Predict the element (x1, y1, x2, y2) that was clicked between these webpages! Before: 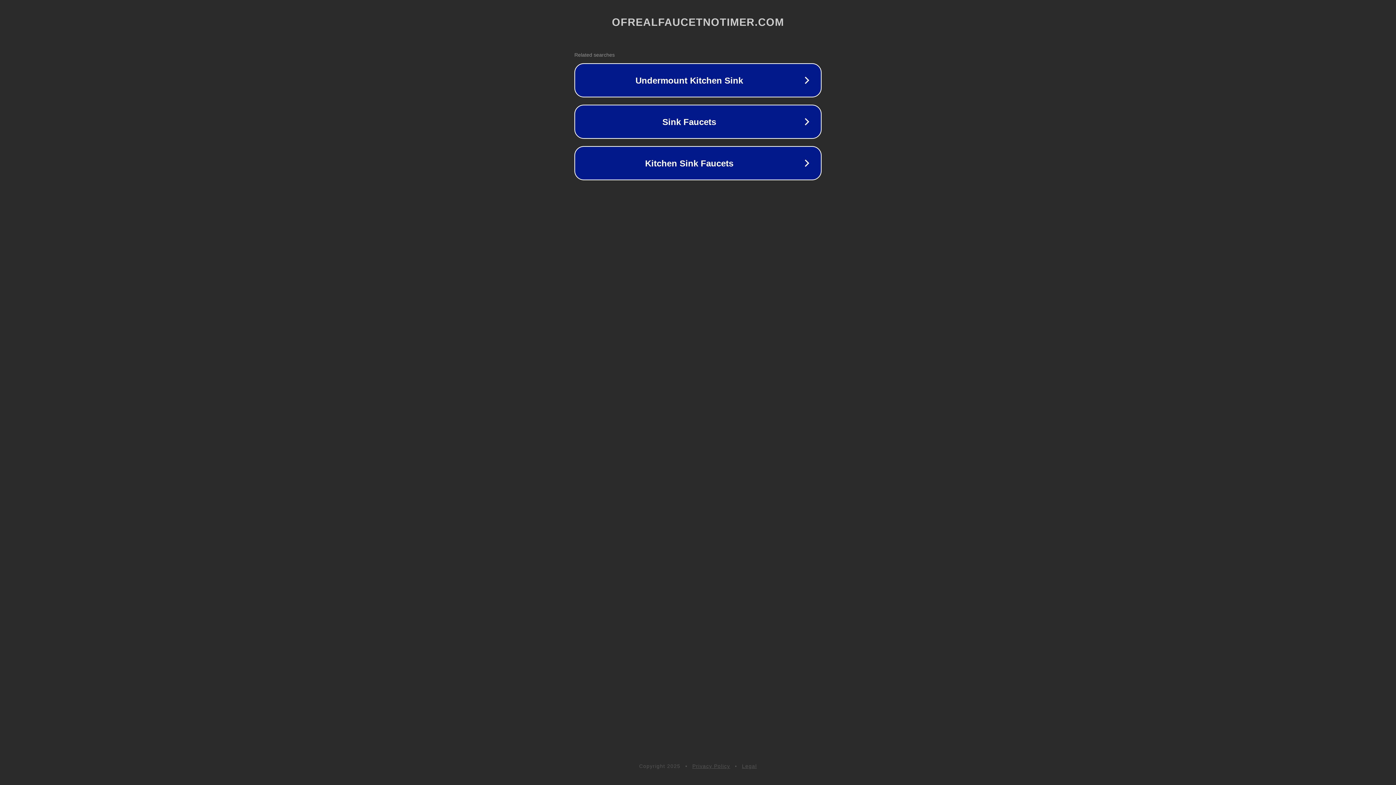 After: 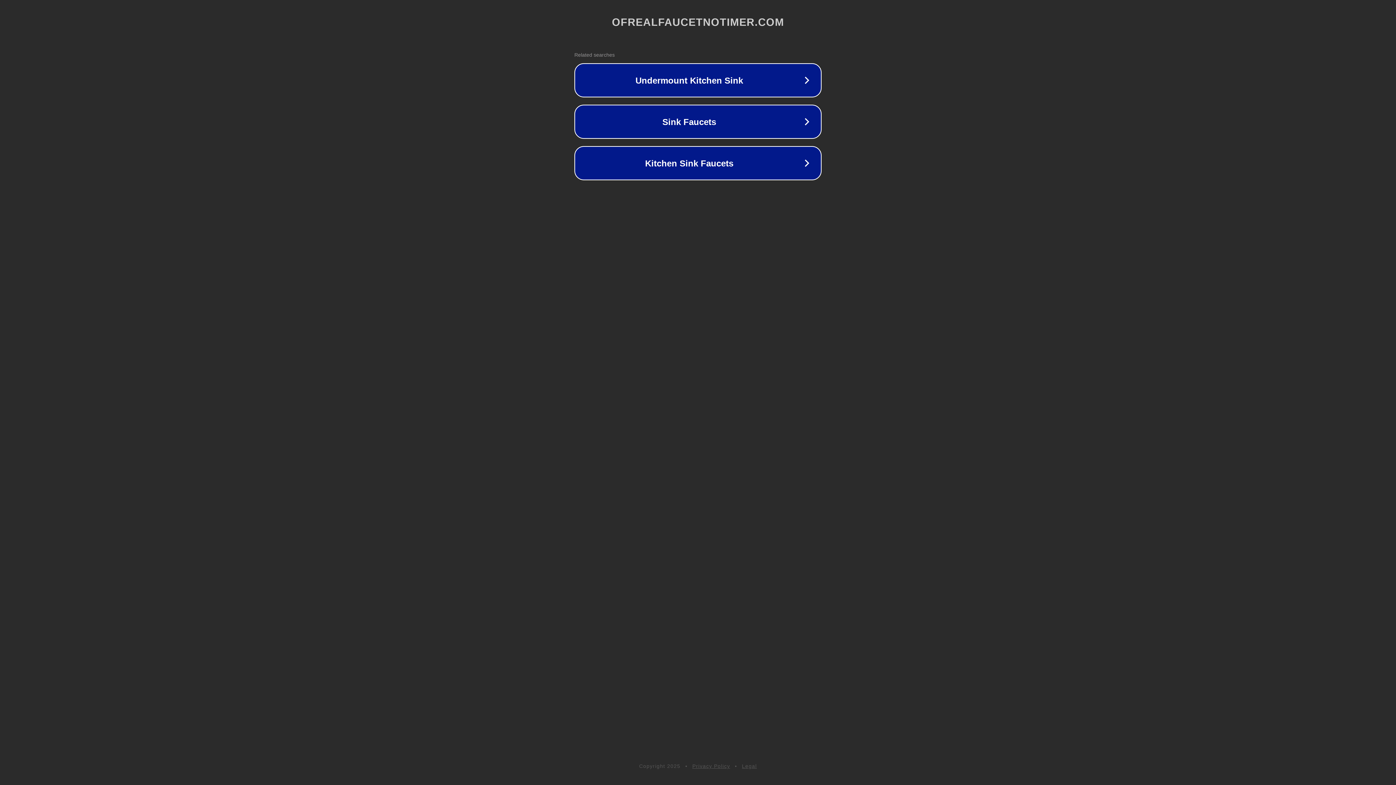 Action: label: Legal bbox: (742, 763, 757, 769)